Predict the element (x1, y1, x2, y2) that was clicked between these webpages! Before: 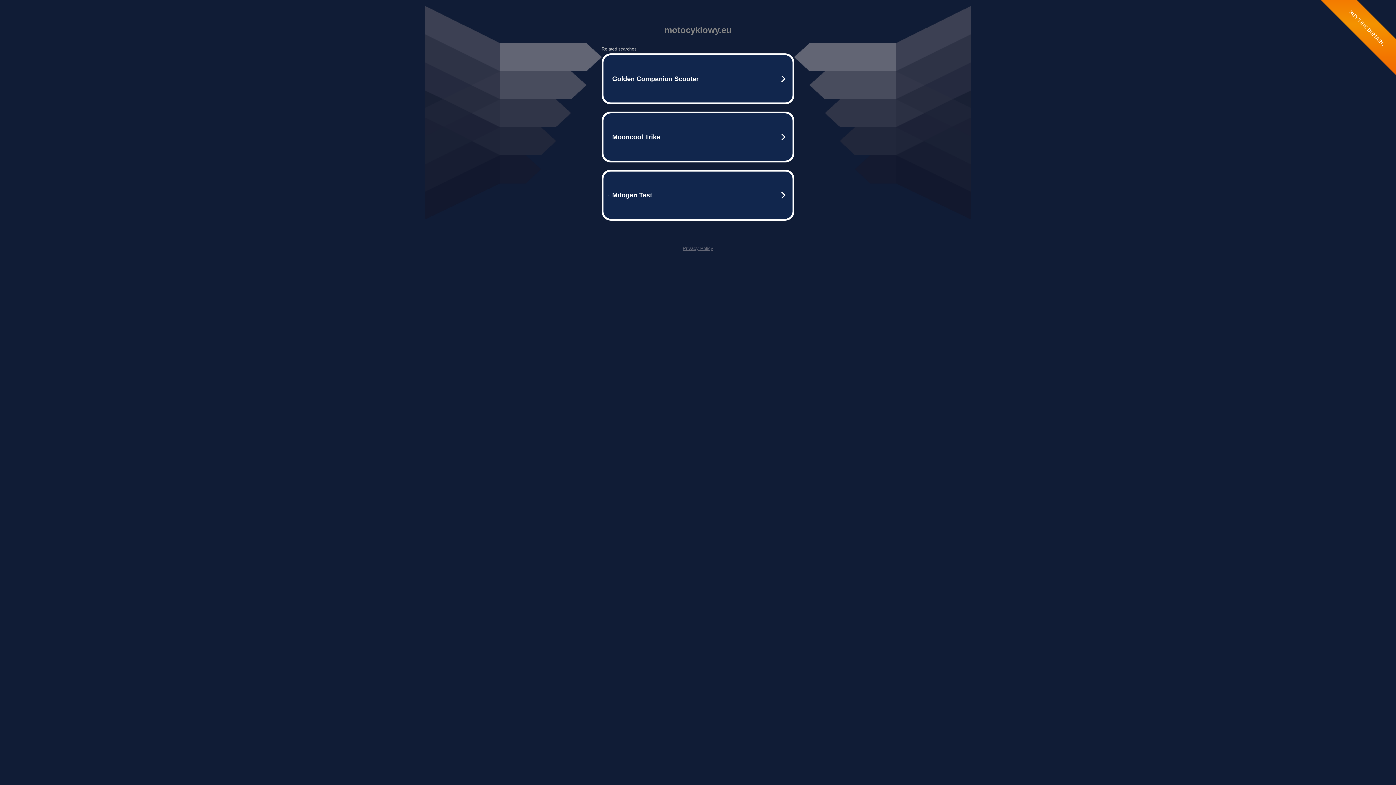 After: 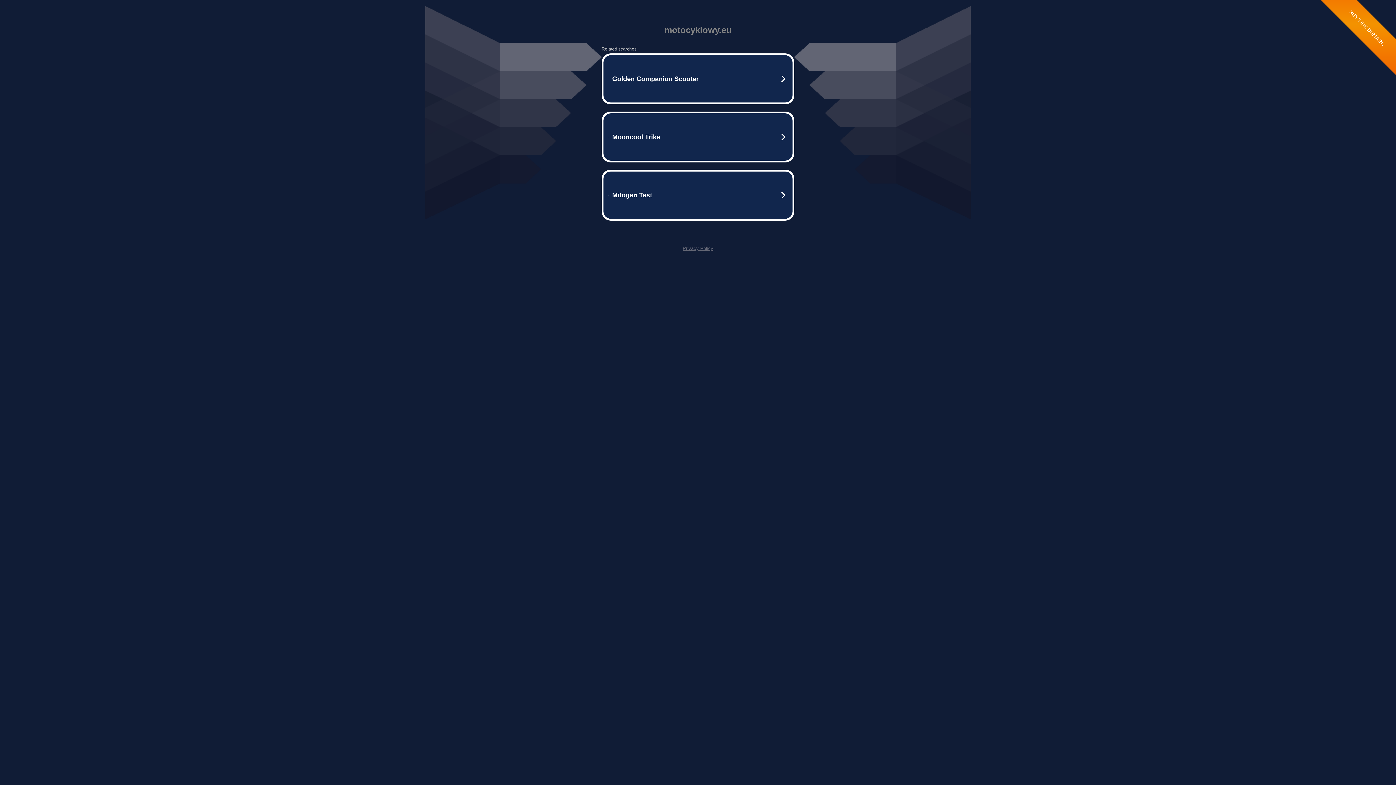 Action: label: Privacy Policy bbox: (682, 245, 713, 251)